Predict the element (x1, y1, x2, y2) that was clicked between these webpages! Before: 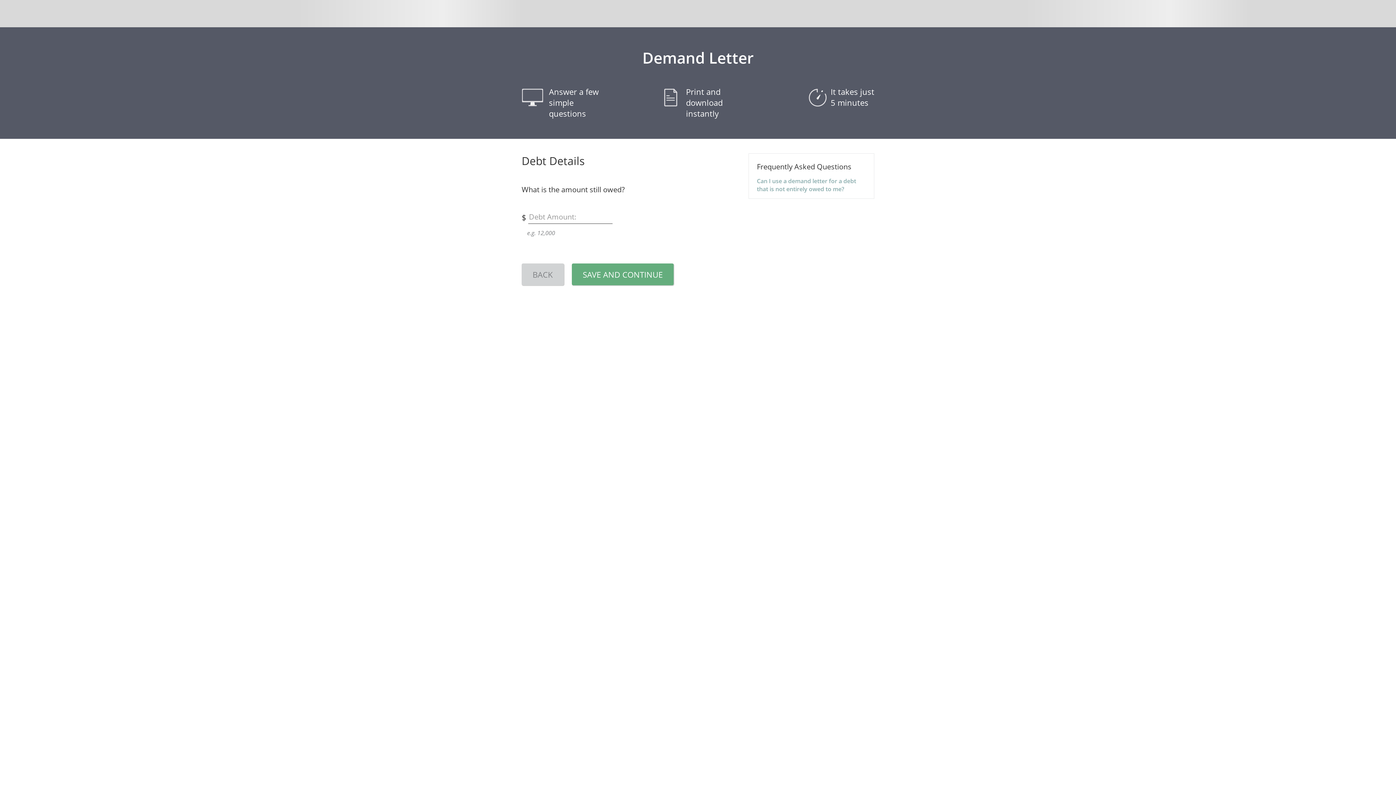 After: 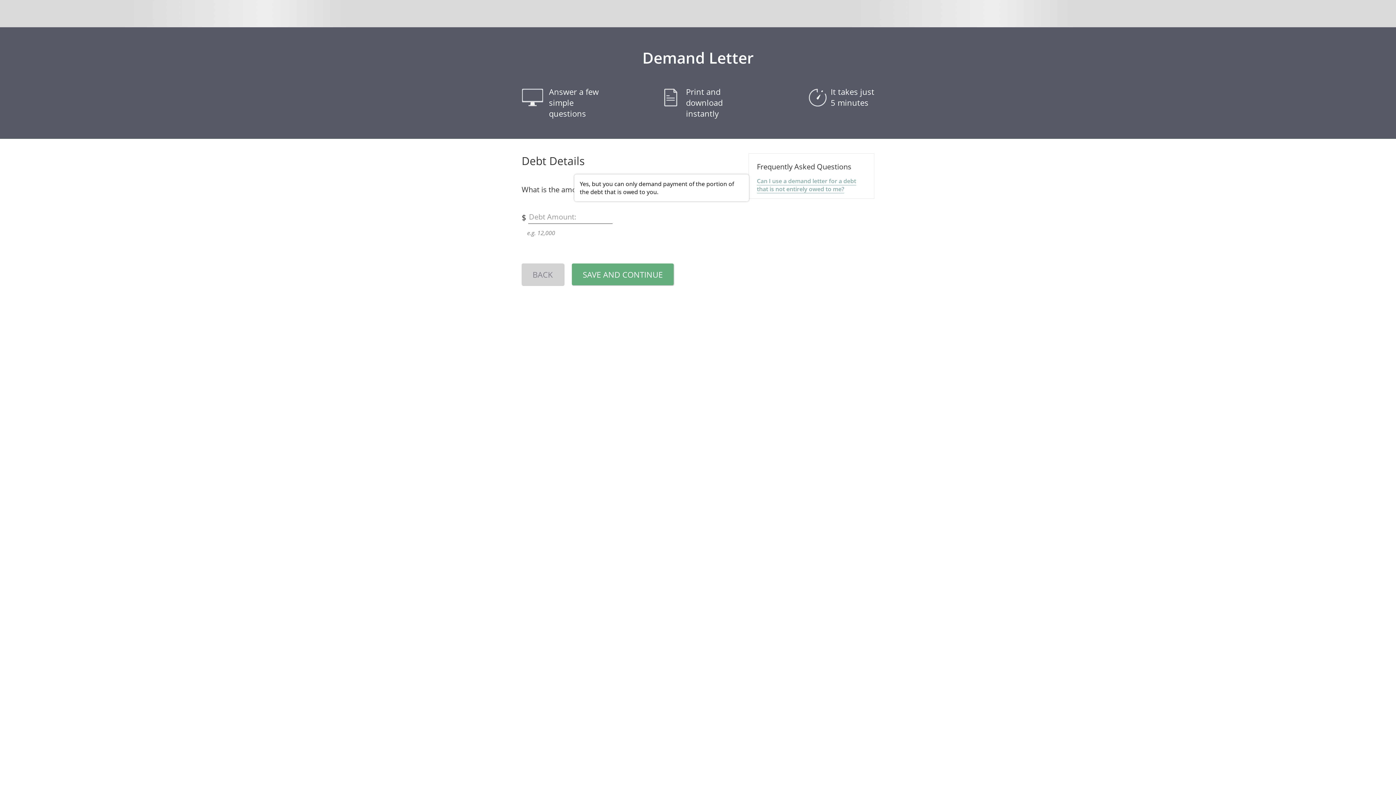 Action: label: Can I use a demand letter for a debt that is not entirely owed to me? bbox: (749, 177, 858, 198)